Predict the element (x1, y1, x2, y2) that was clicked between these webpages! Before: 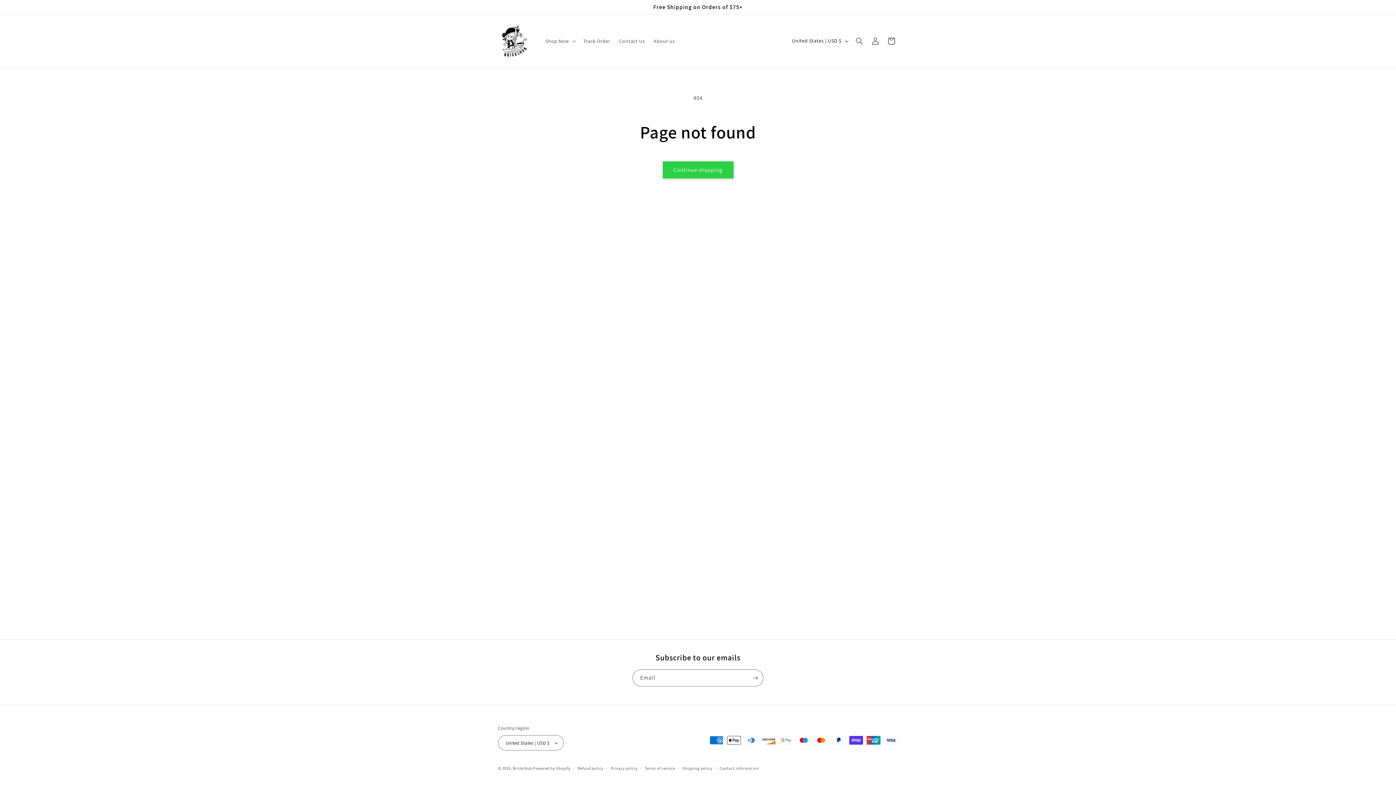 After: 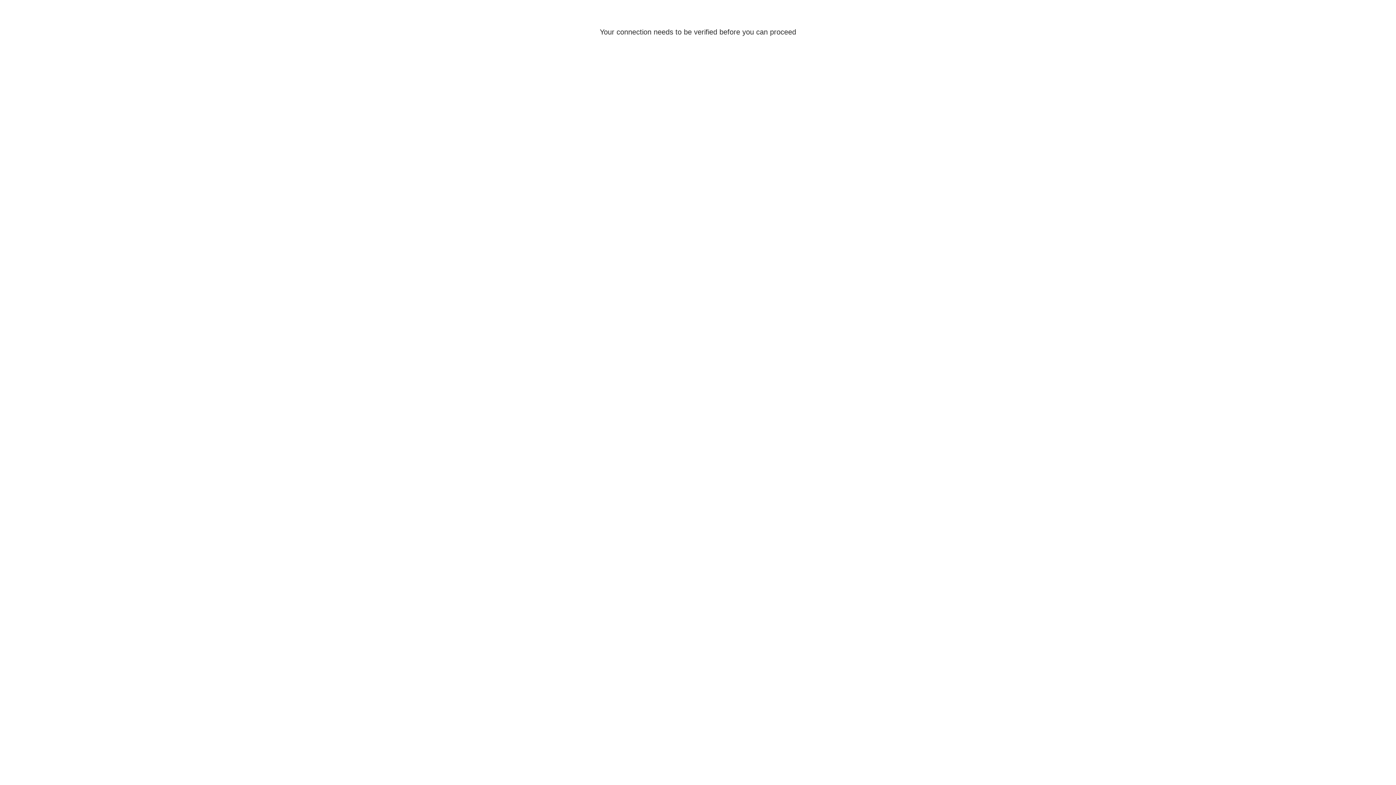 Action: label: Log in bbox: (867, 32, 883, 48)